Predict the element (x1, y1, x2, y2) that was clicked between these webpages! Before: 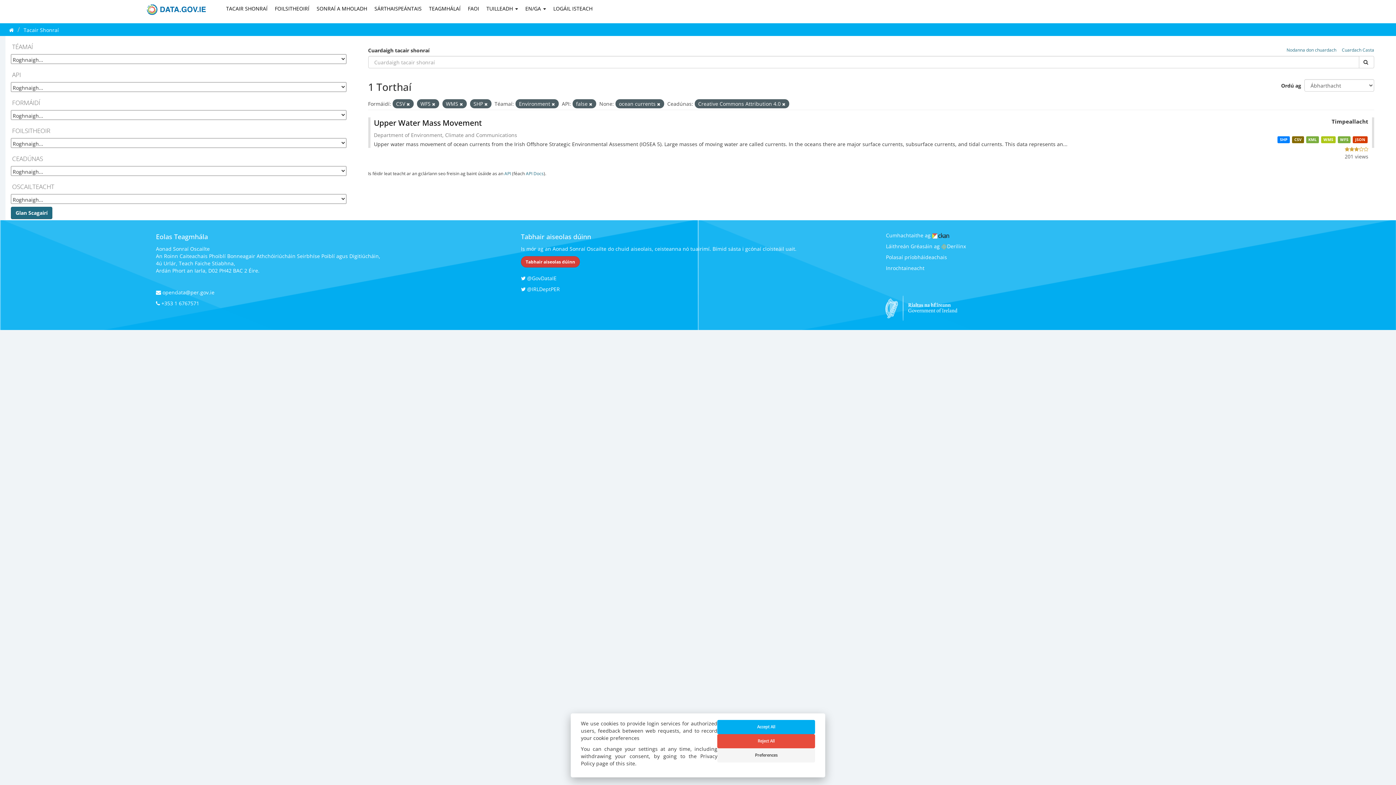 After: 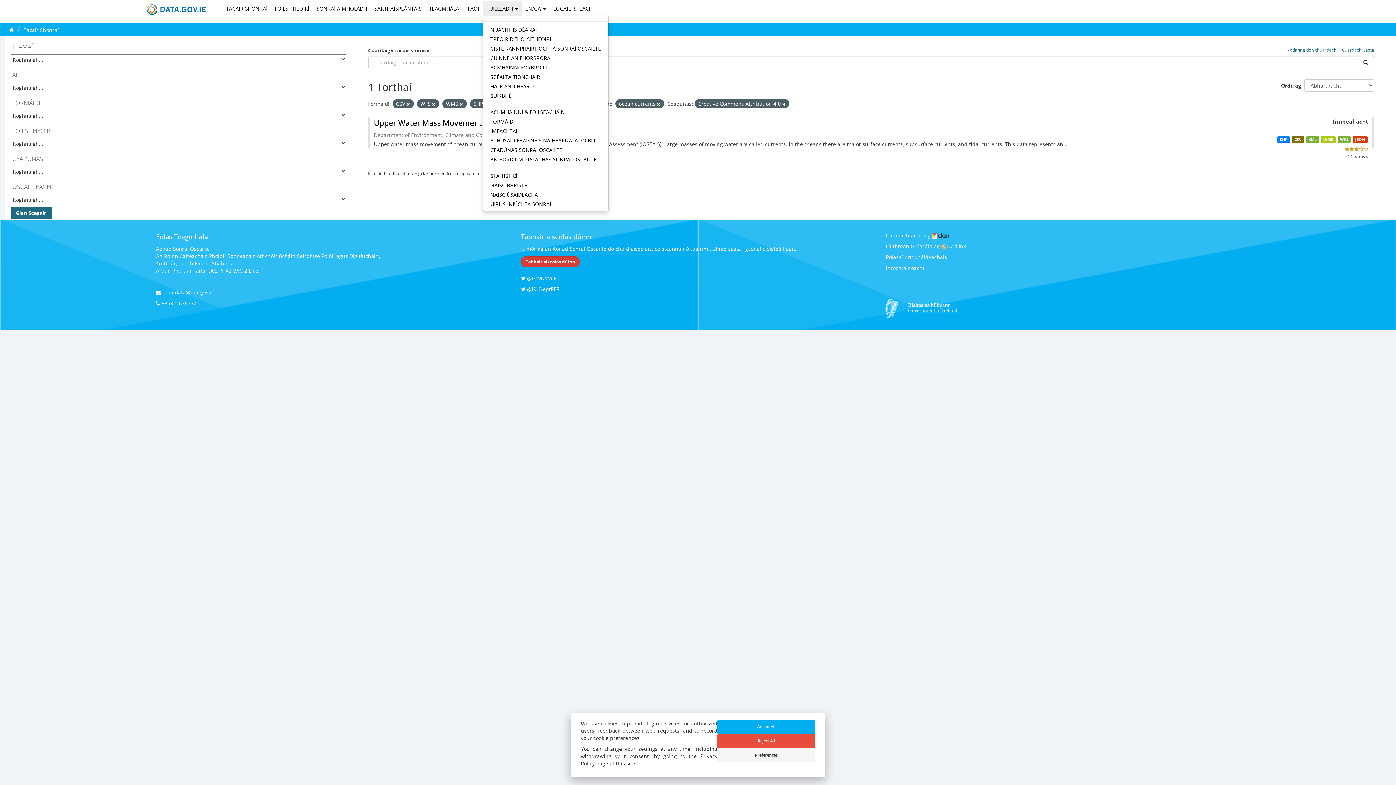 Action: label: TUILLEADH  bbox: (482, 1, 521, 16)